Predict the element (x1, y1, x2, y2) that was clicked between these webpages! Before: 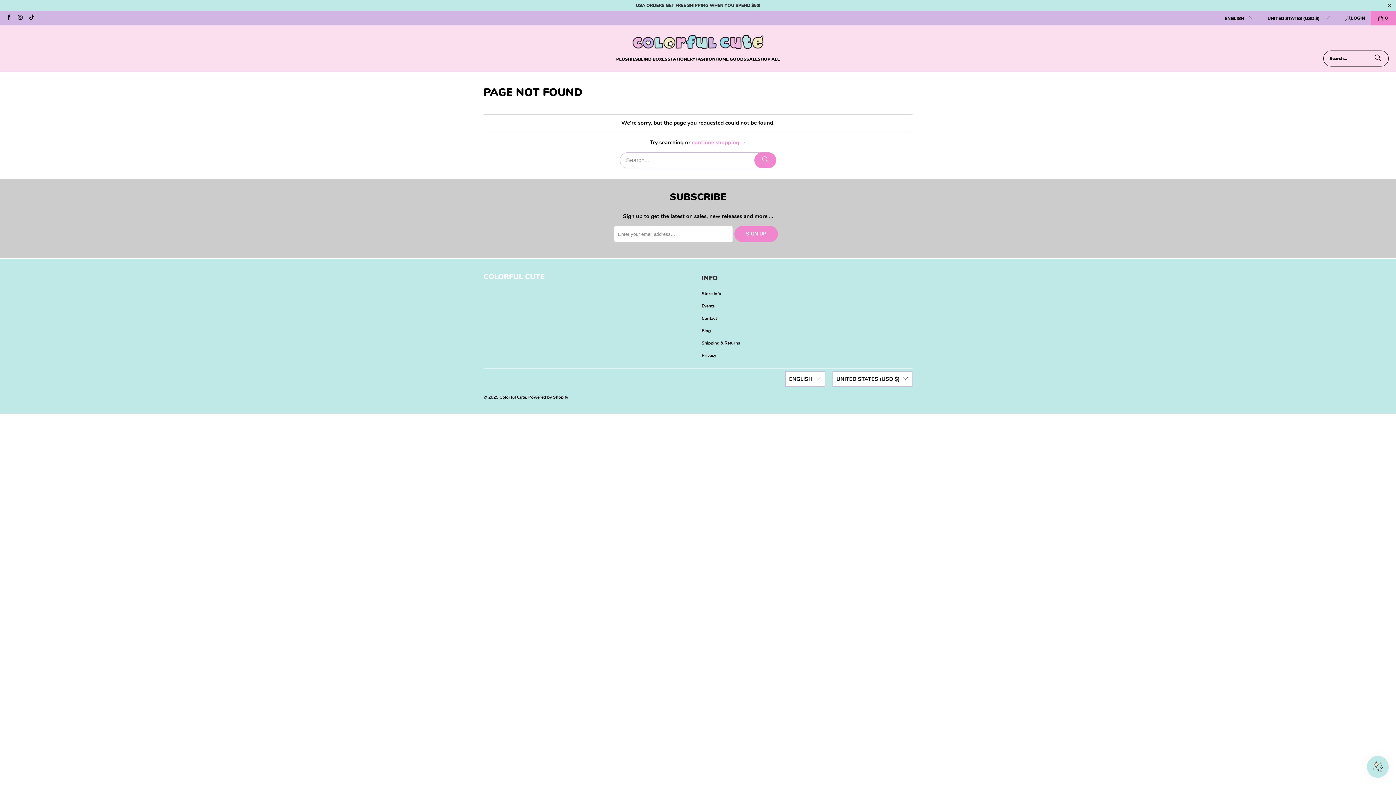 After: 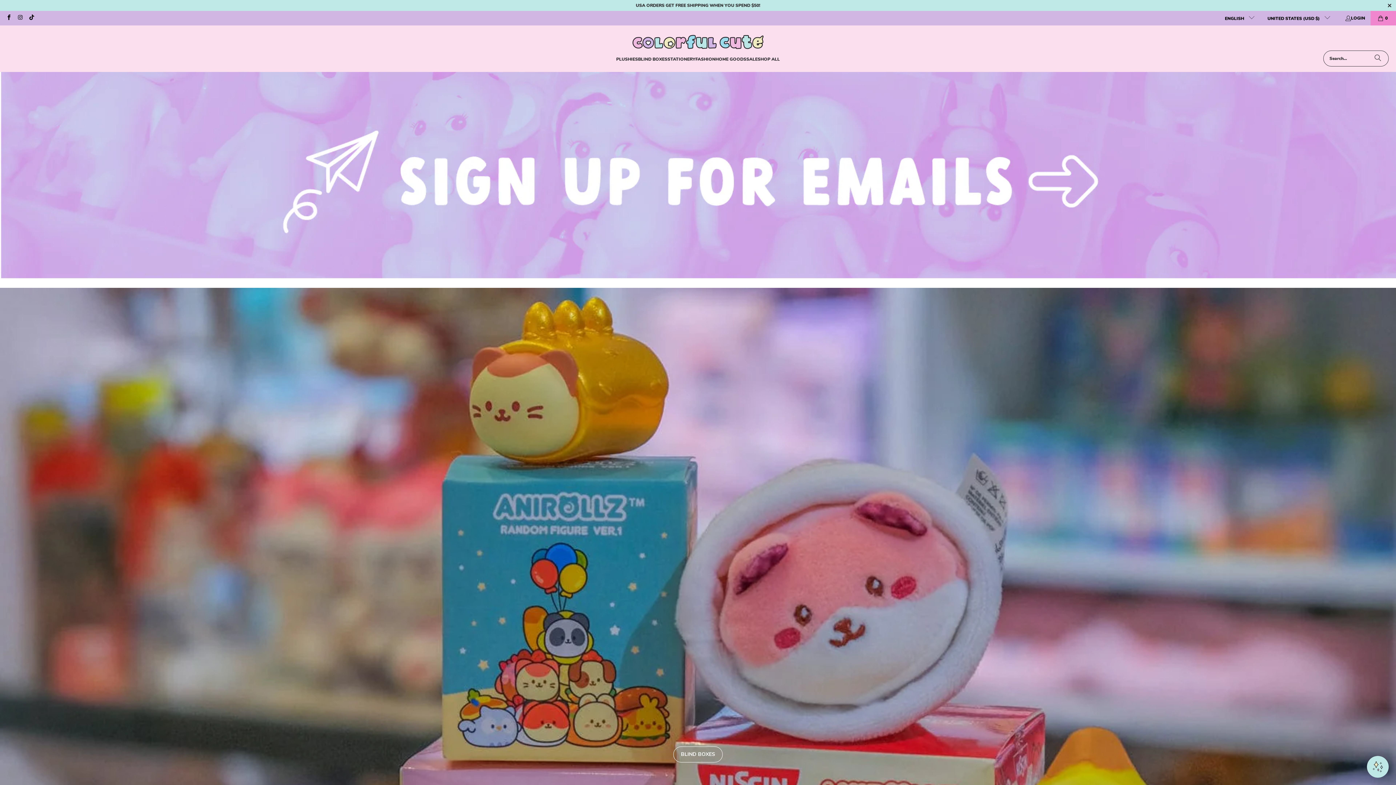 Action: label: Colorful Cute bbox: (499, 394, 526, 400)